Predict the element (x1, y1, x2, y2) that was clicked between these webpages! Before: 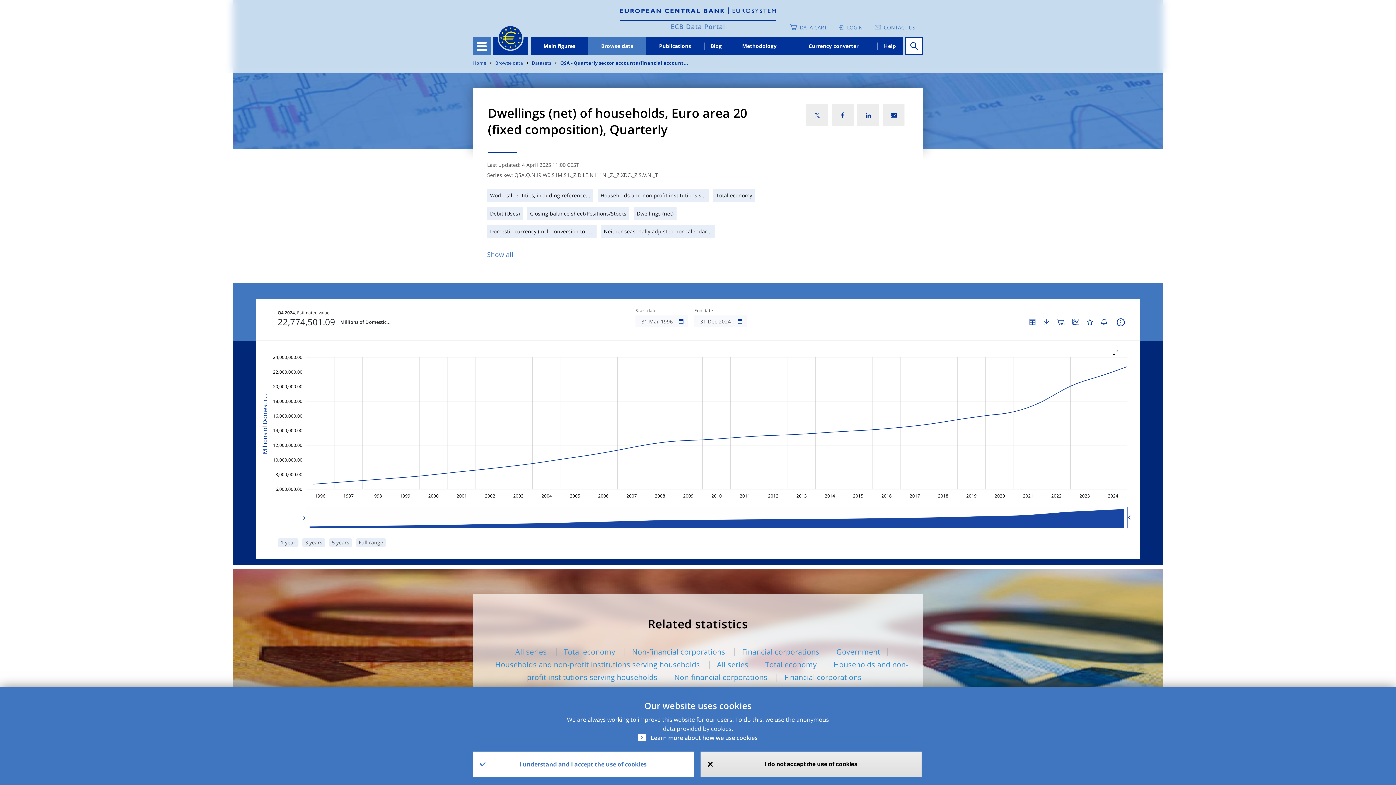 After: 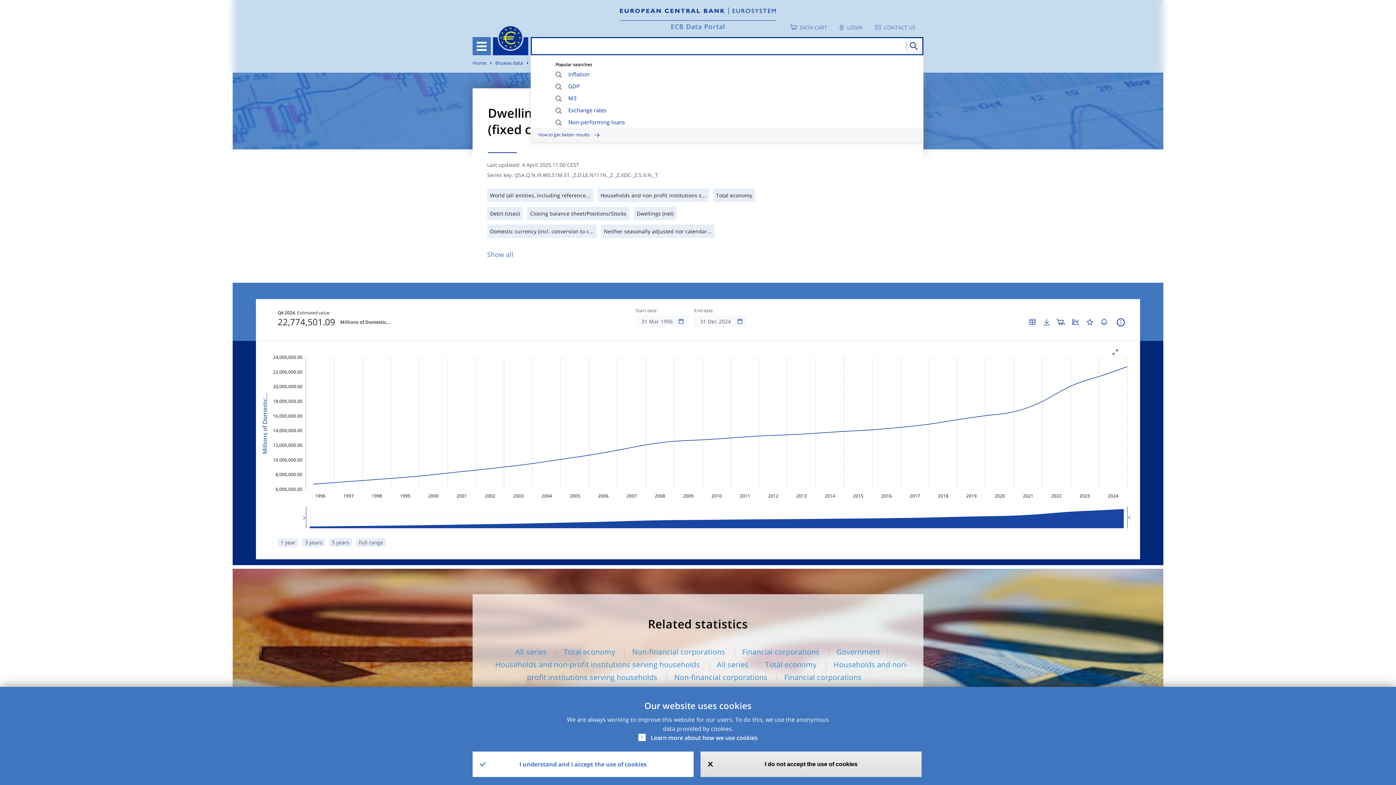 Action: bbox: (905, 37, 923, 55)